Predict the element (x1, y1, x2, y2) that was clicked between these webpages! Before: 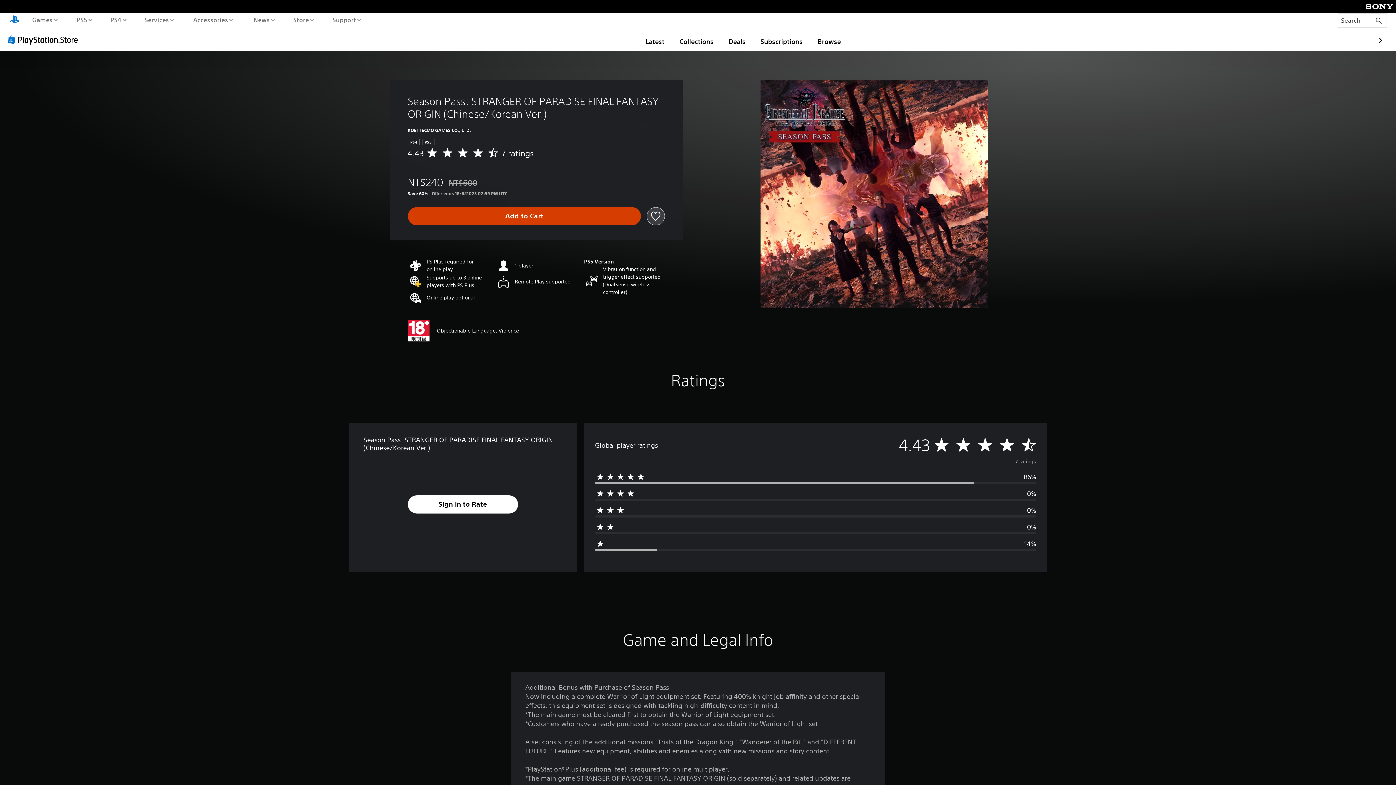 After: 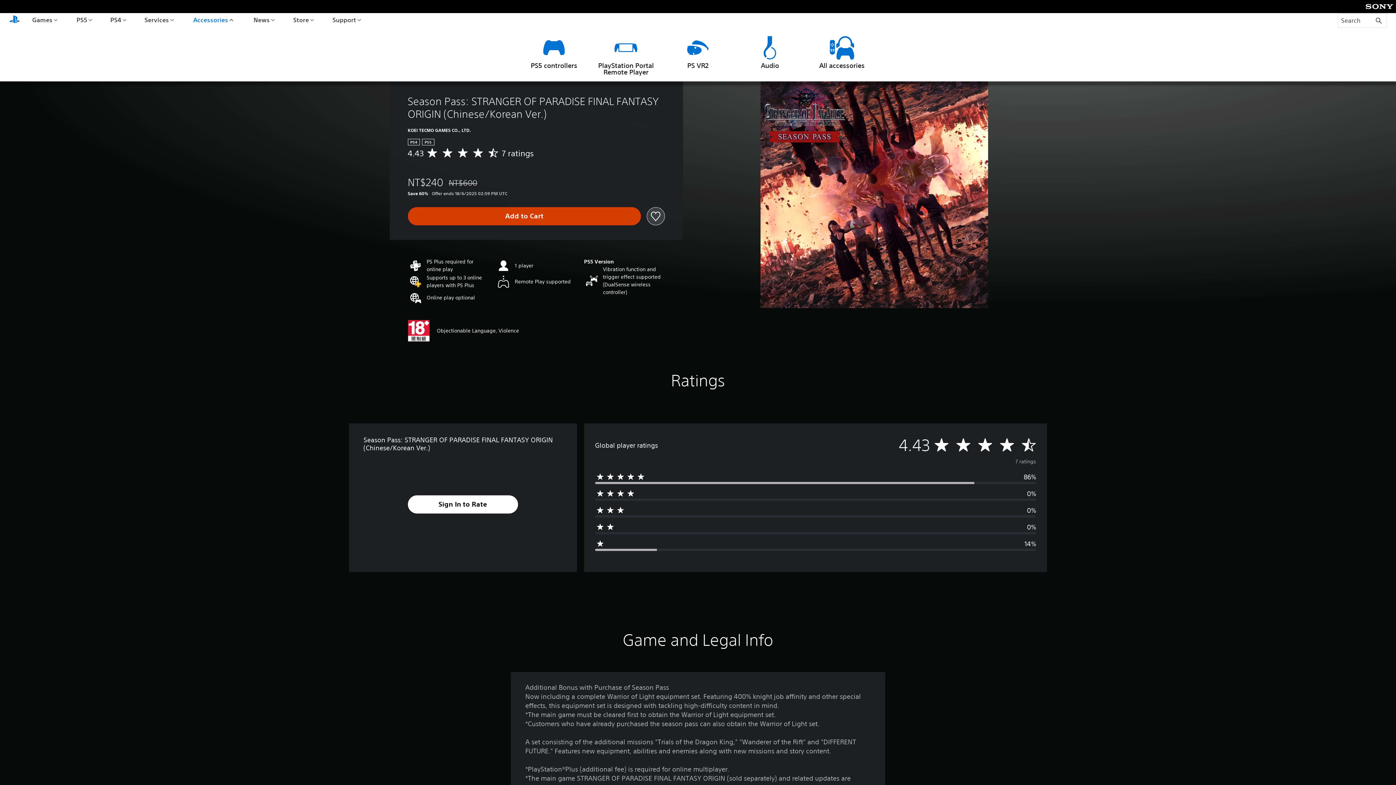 Action: bbox: (191, 13, 234, 26) label: Accessories